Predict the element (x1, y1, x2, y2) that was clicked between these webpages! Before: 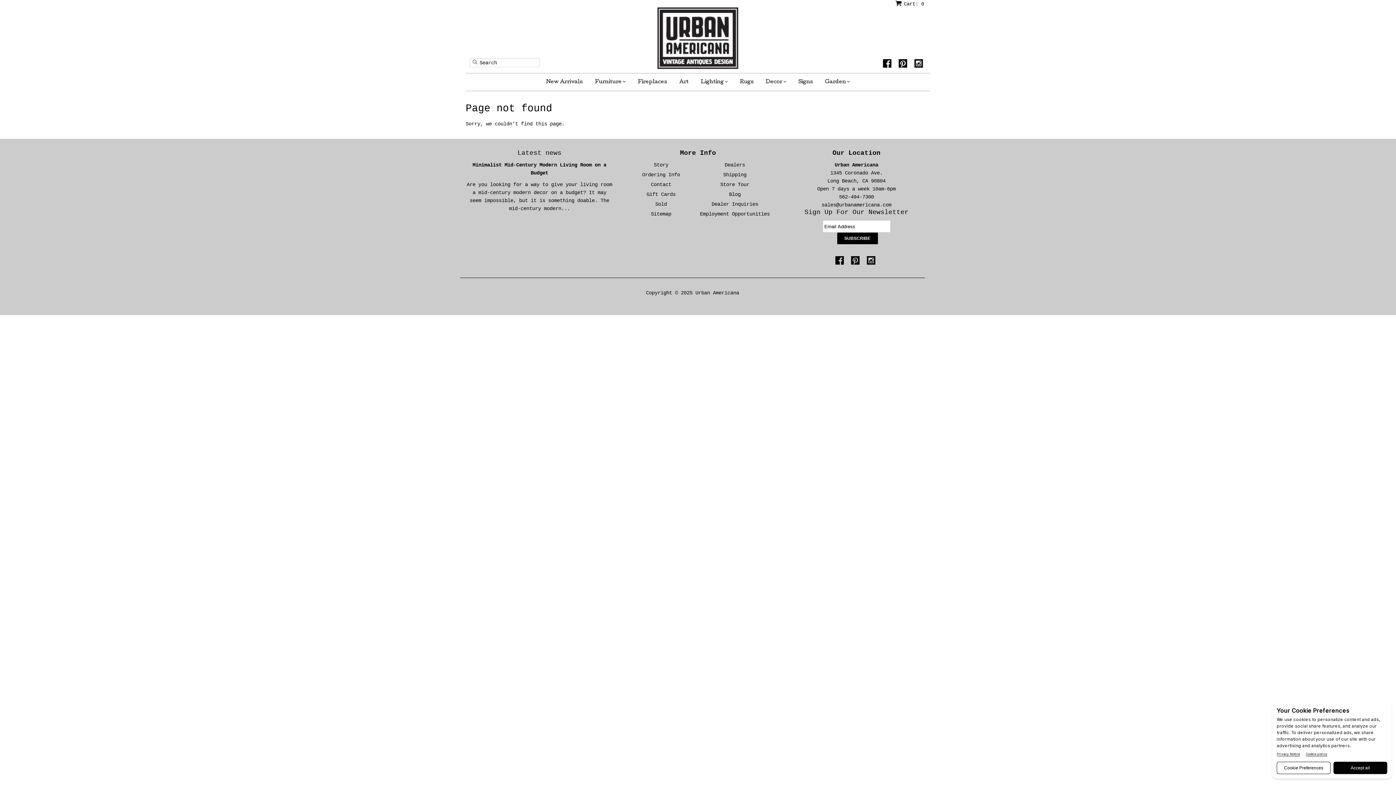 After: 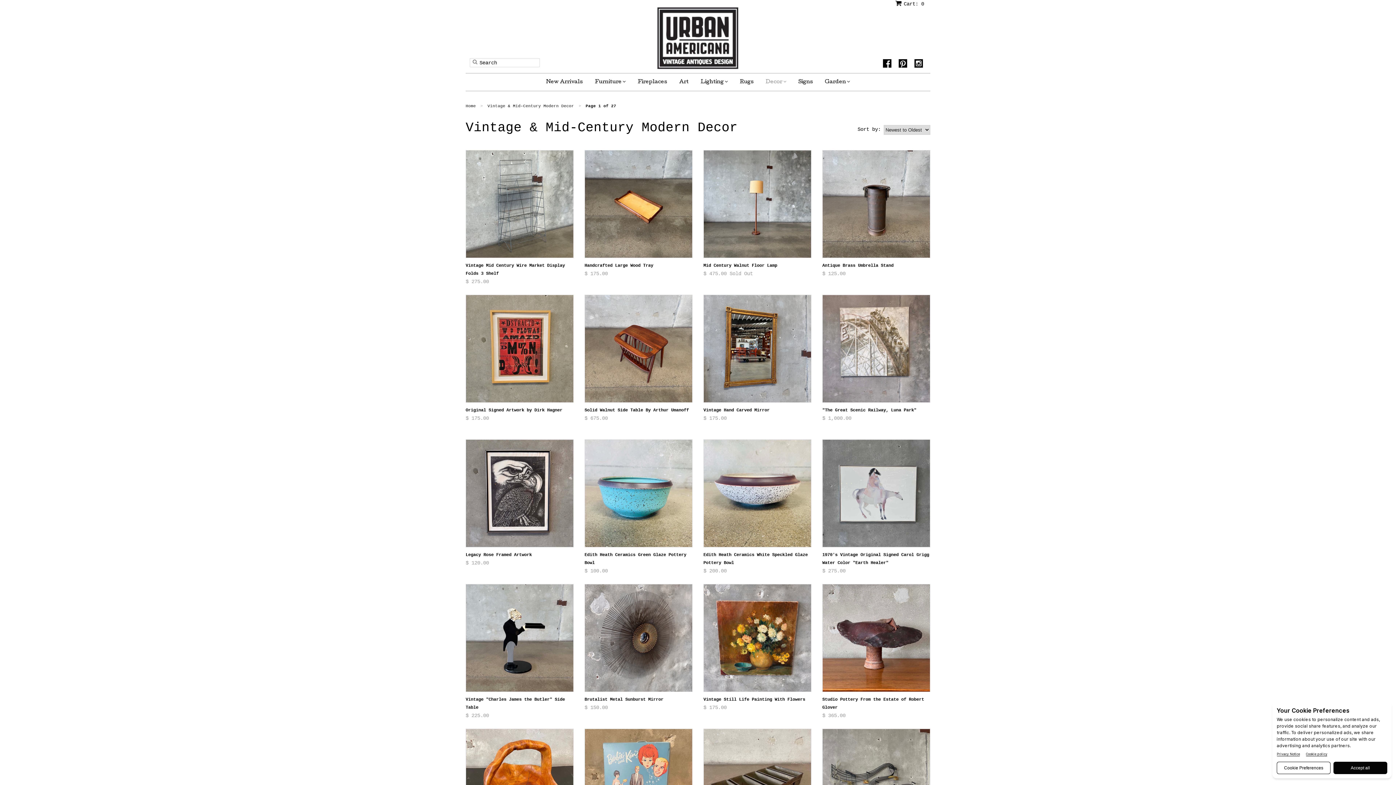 Action: bbox: (760, 73, 792, 91) label: Decor 